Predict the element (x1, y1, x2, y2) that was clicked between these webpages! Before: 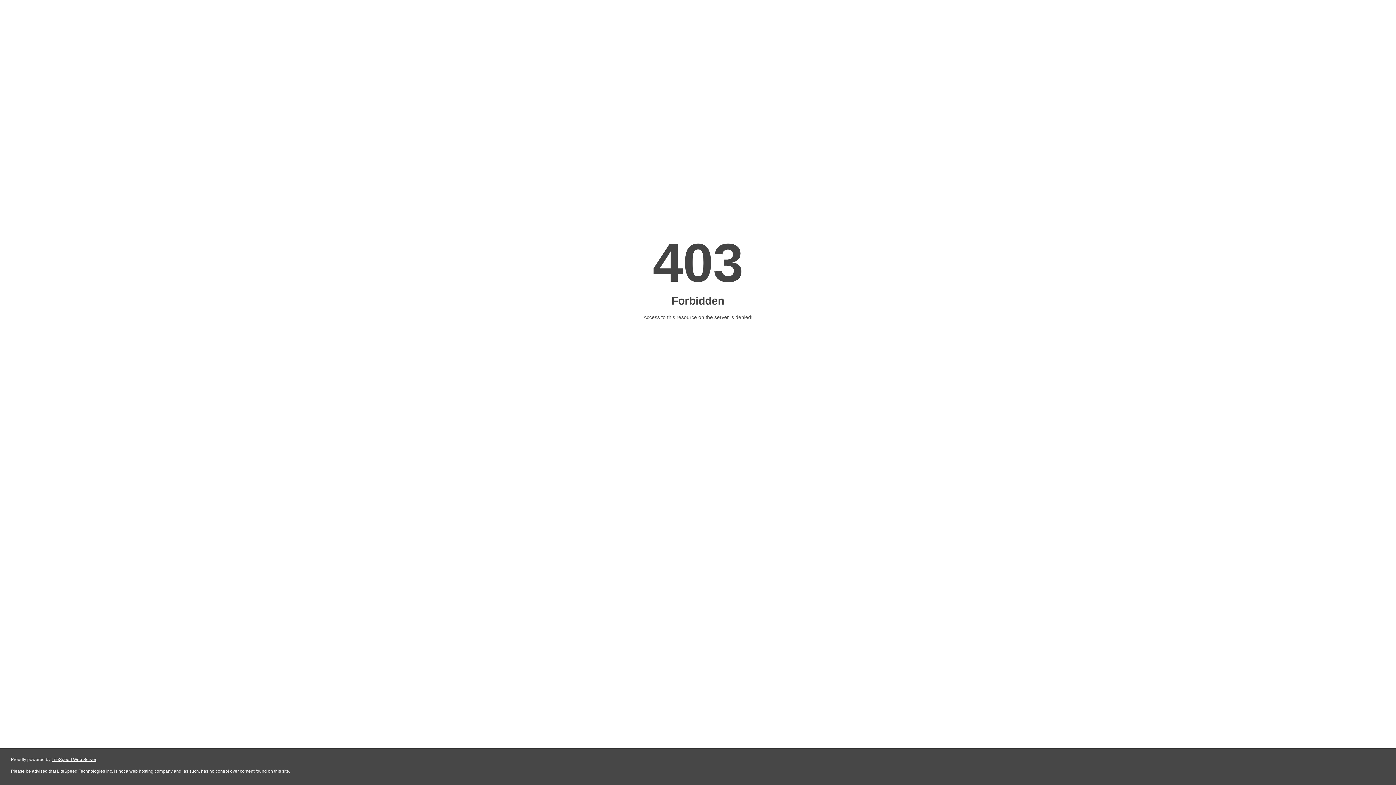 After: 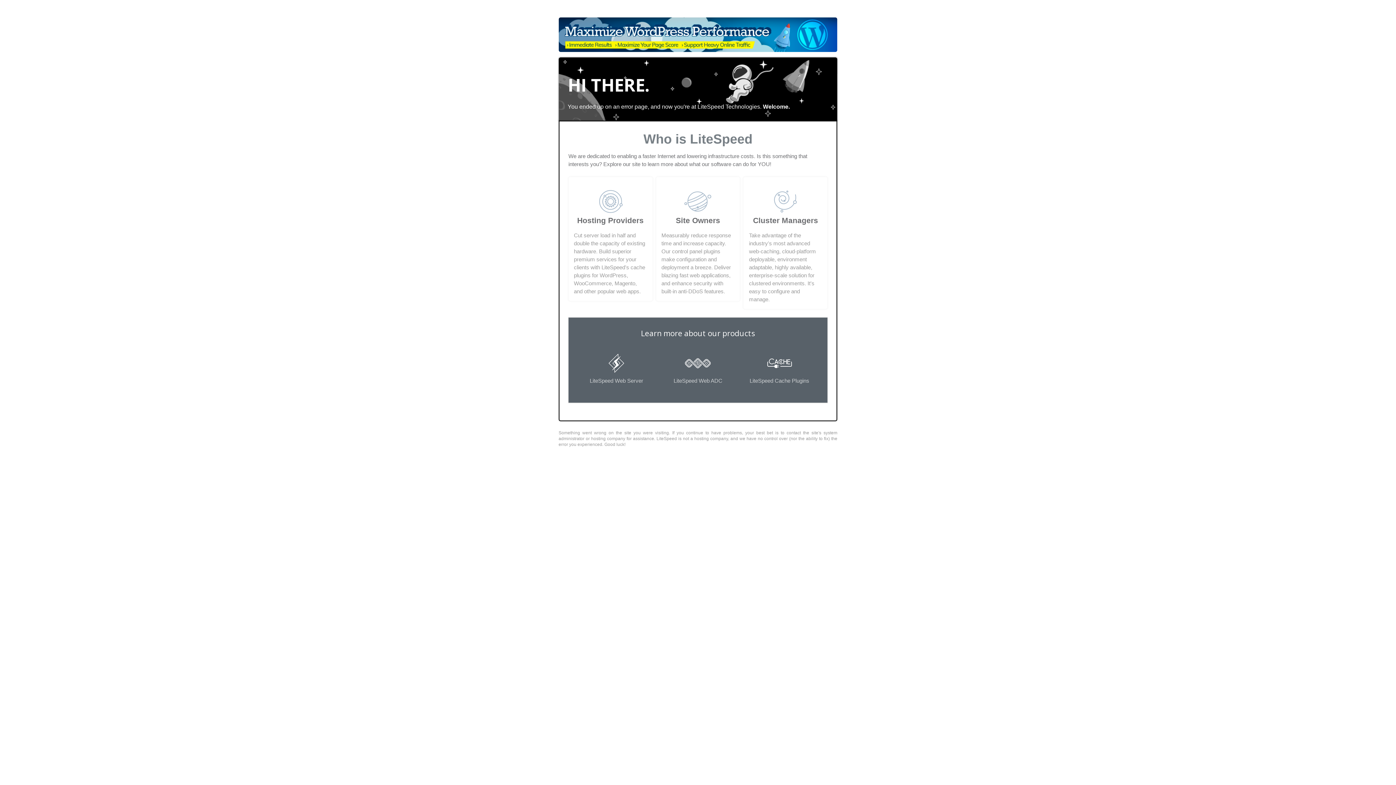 Action: label: LiteSpeed Web Server bbox: (51, 757, 96, 762)